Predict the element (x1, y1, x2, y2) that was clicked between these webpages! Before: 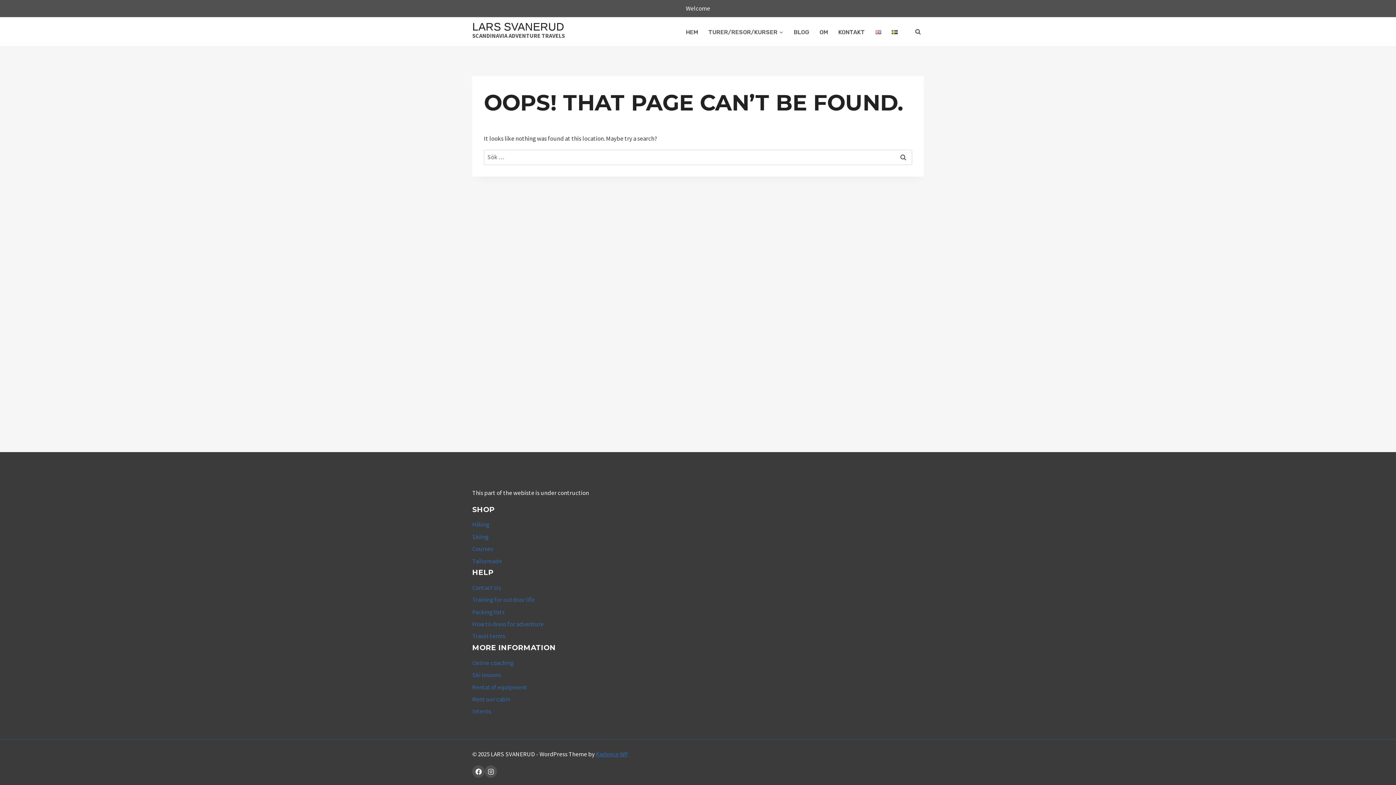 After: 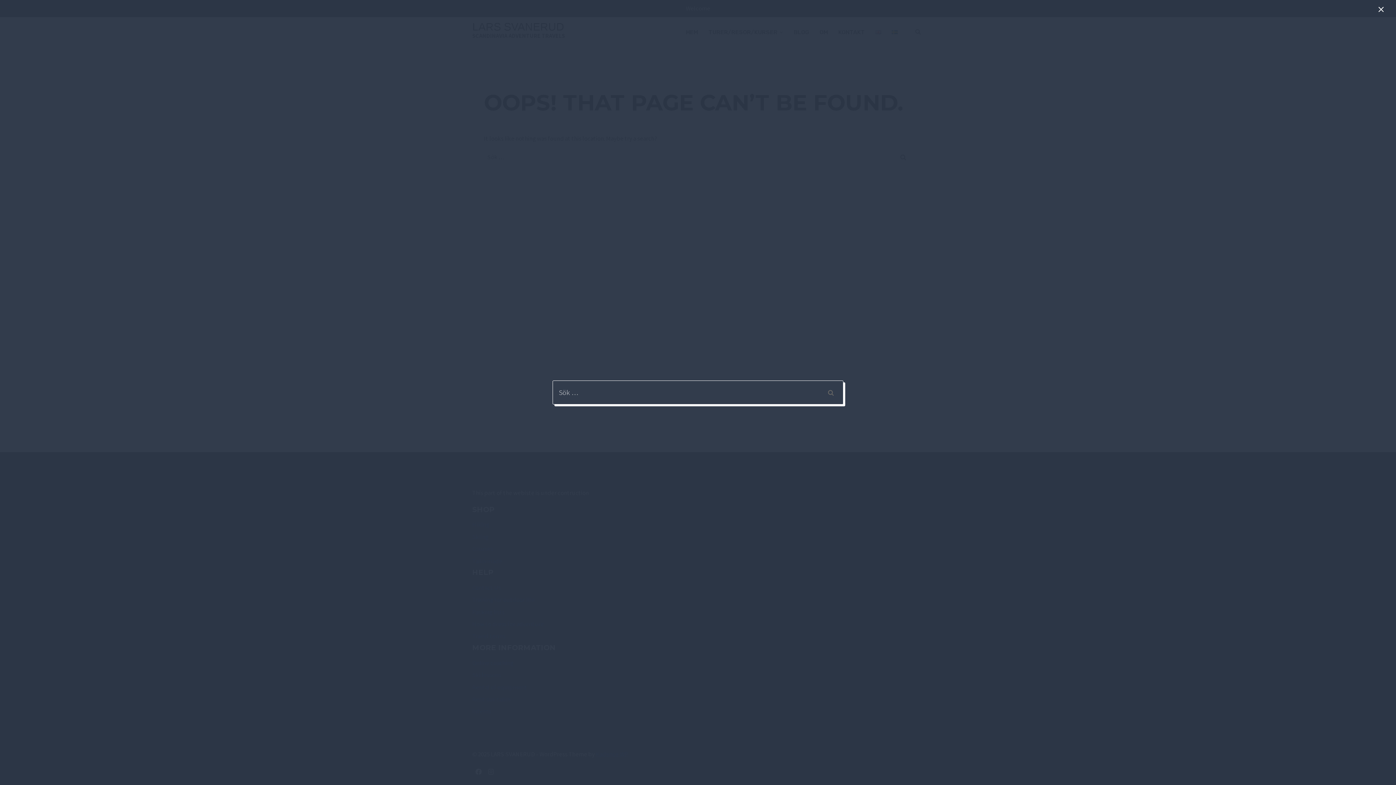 Action: bbox: (912, 26, 924, 37) label: View Search Form